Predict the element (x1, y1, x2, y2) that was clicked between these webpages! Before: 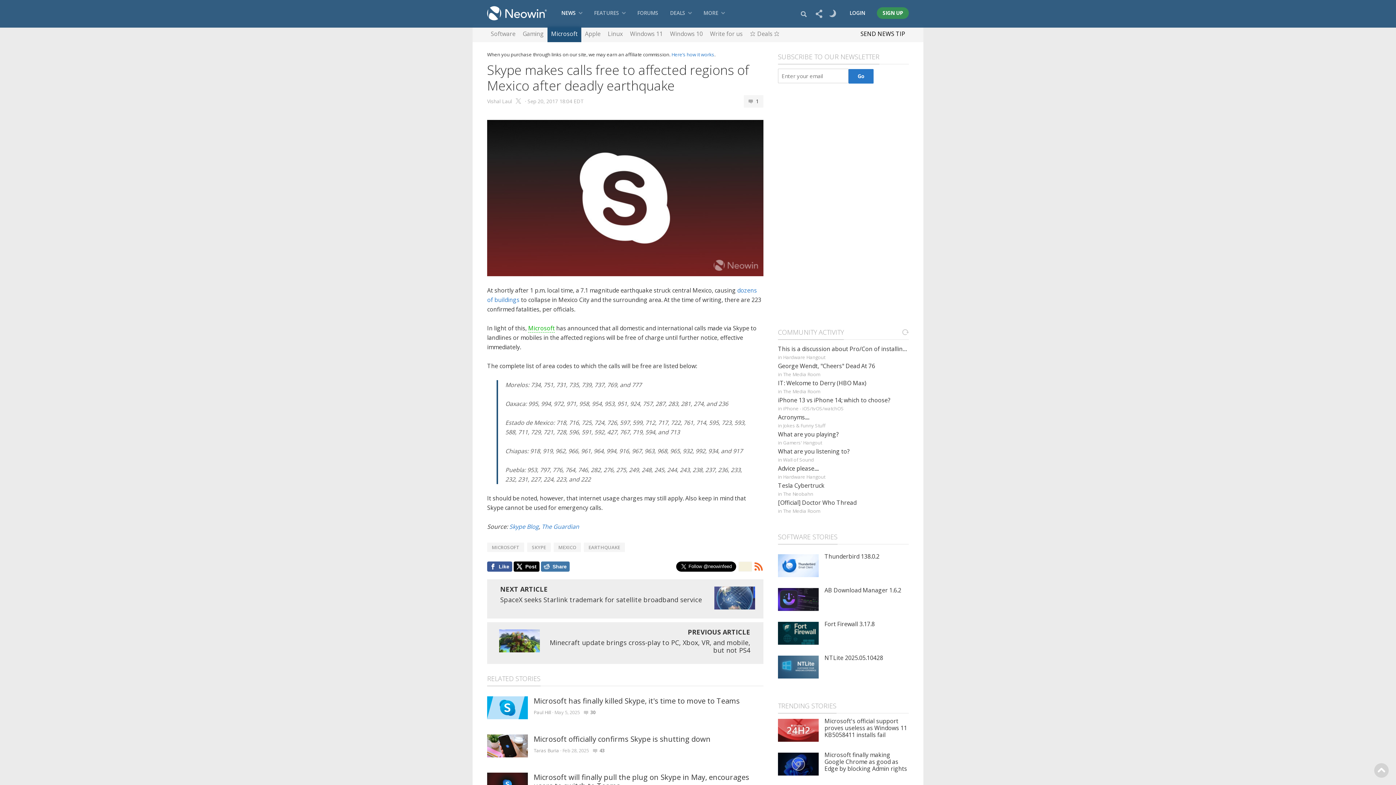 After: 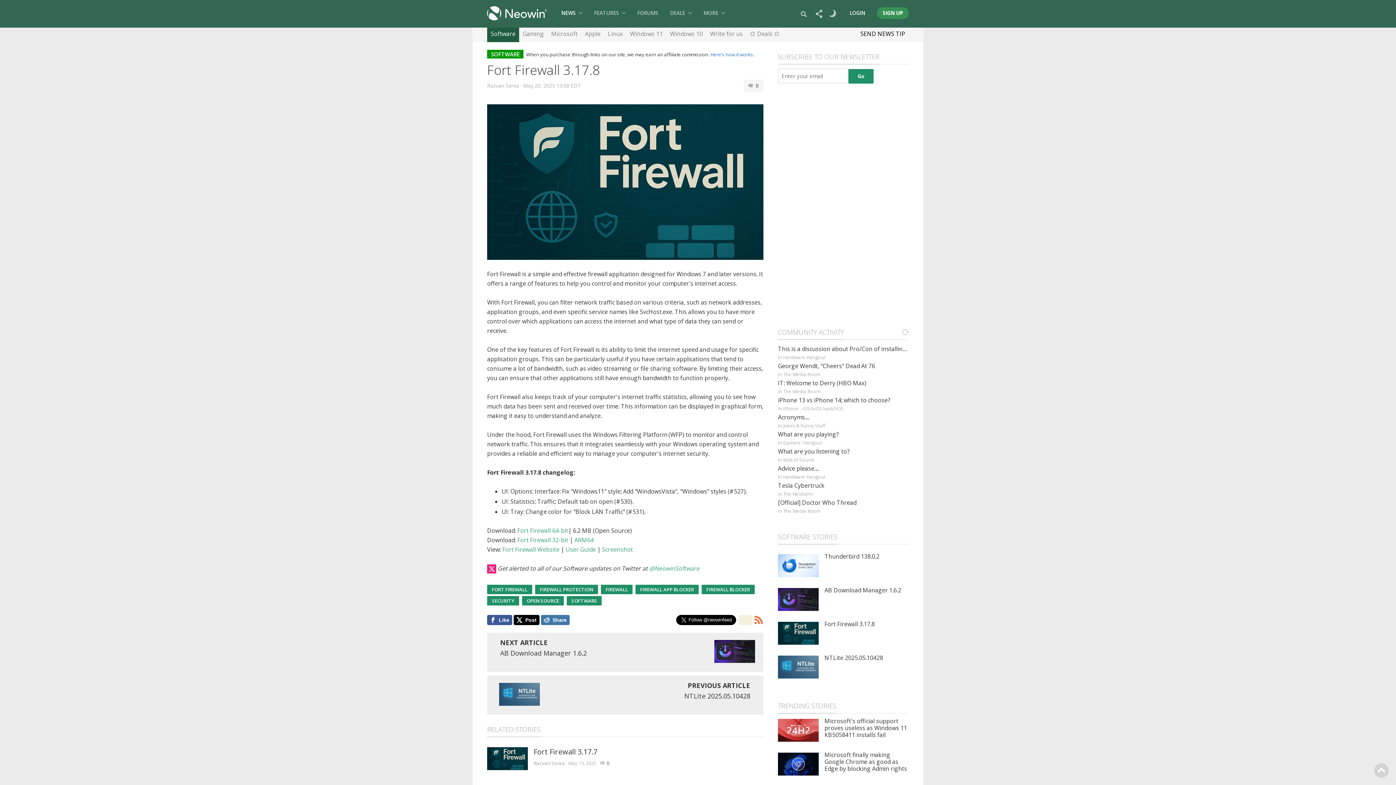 Action: bbox: (824, 620, 874, 628) label: Fort Firewall 3.17.8